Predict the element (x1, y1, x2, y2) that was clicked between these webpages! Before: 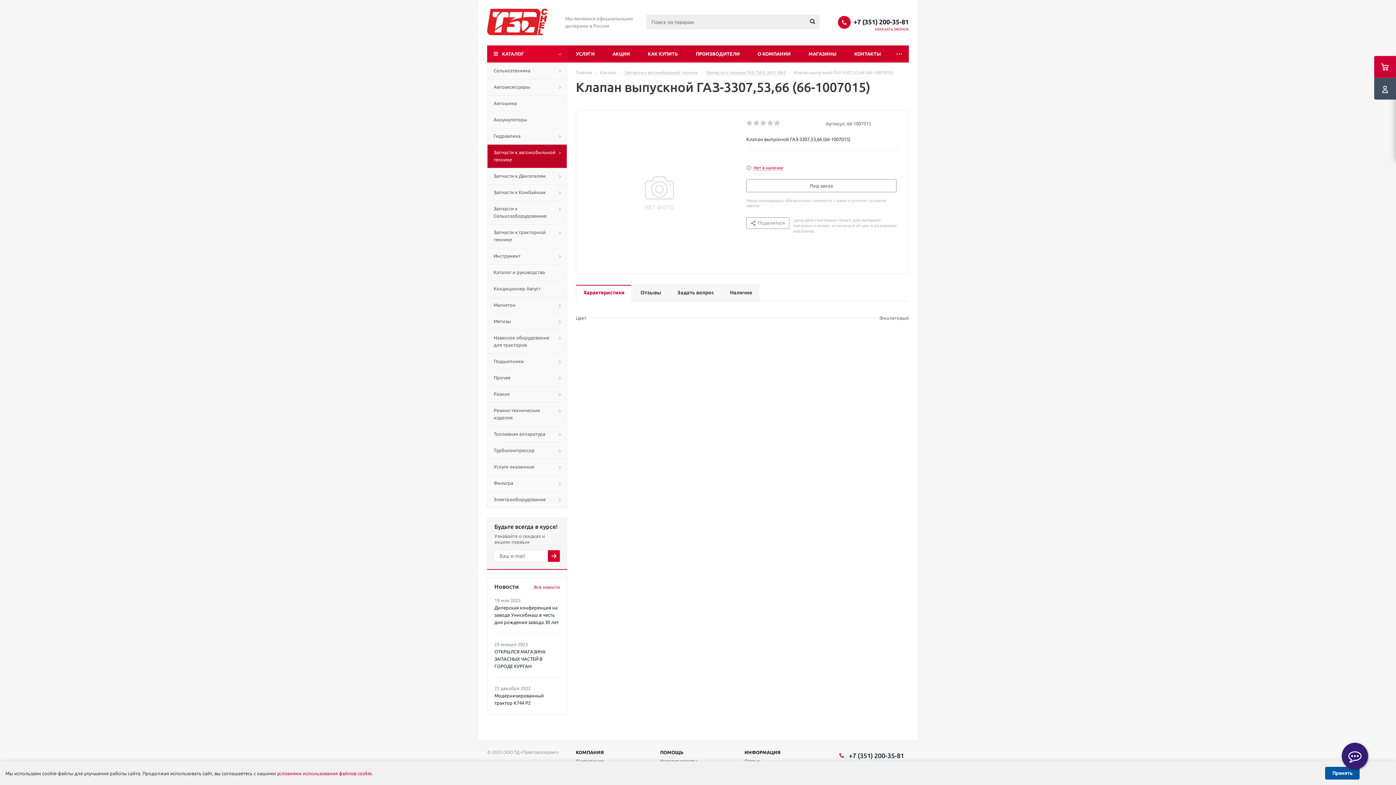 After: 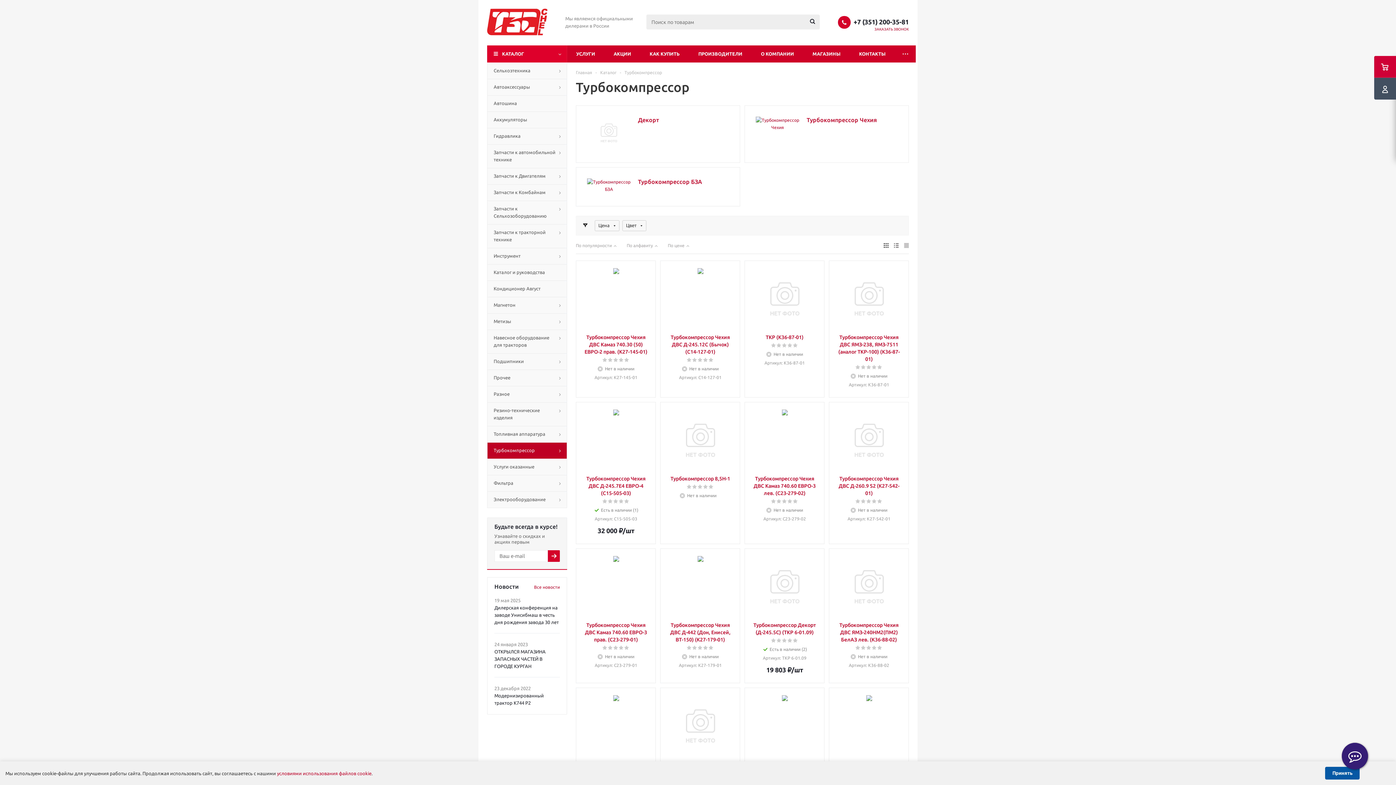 Action: label: Турбокомпрессор bbox: (487, 442, 567, 458)